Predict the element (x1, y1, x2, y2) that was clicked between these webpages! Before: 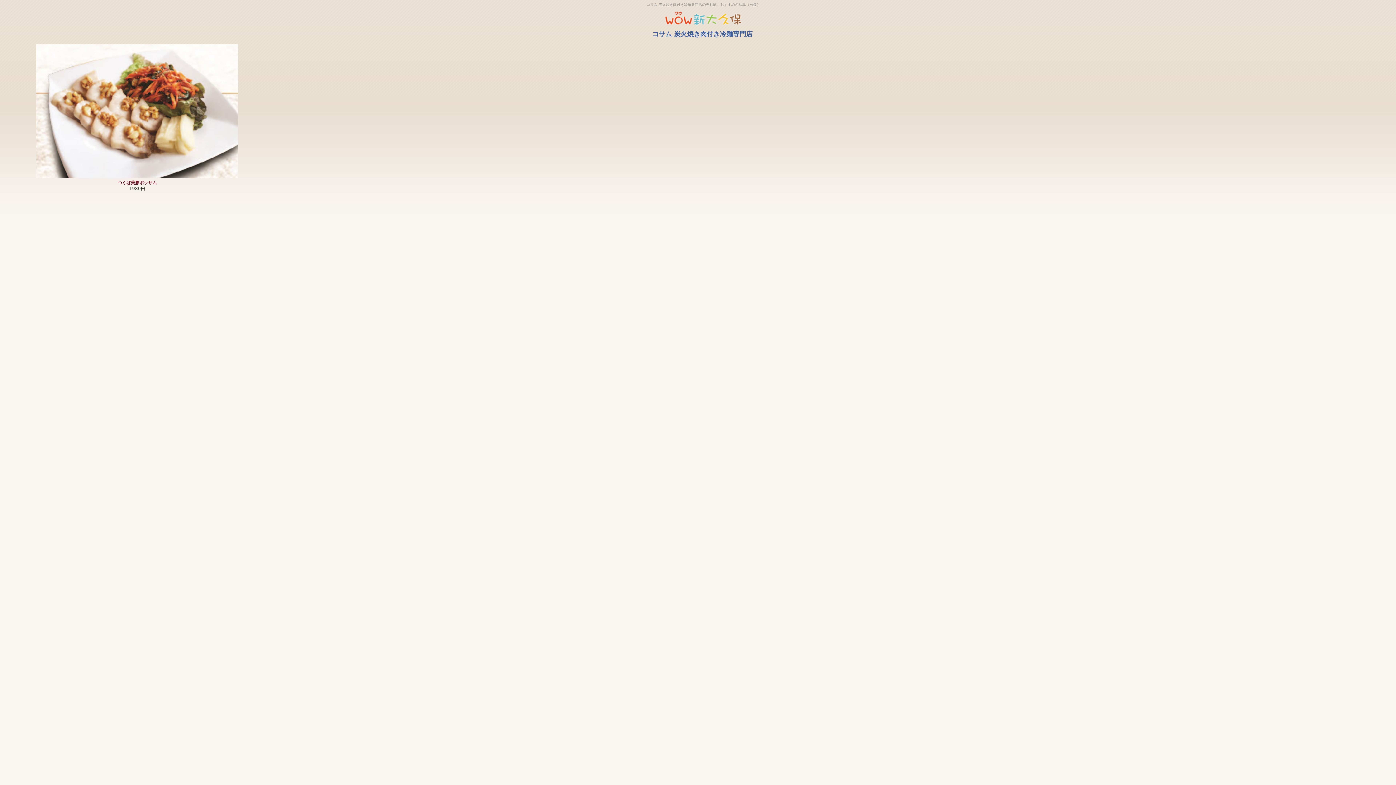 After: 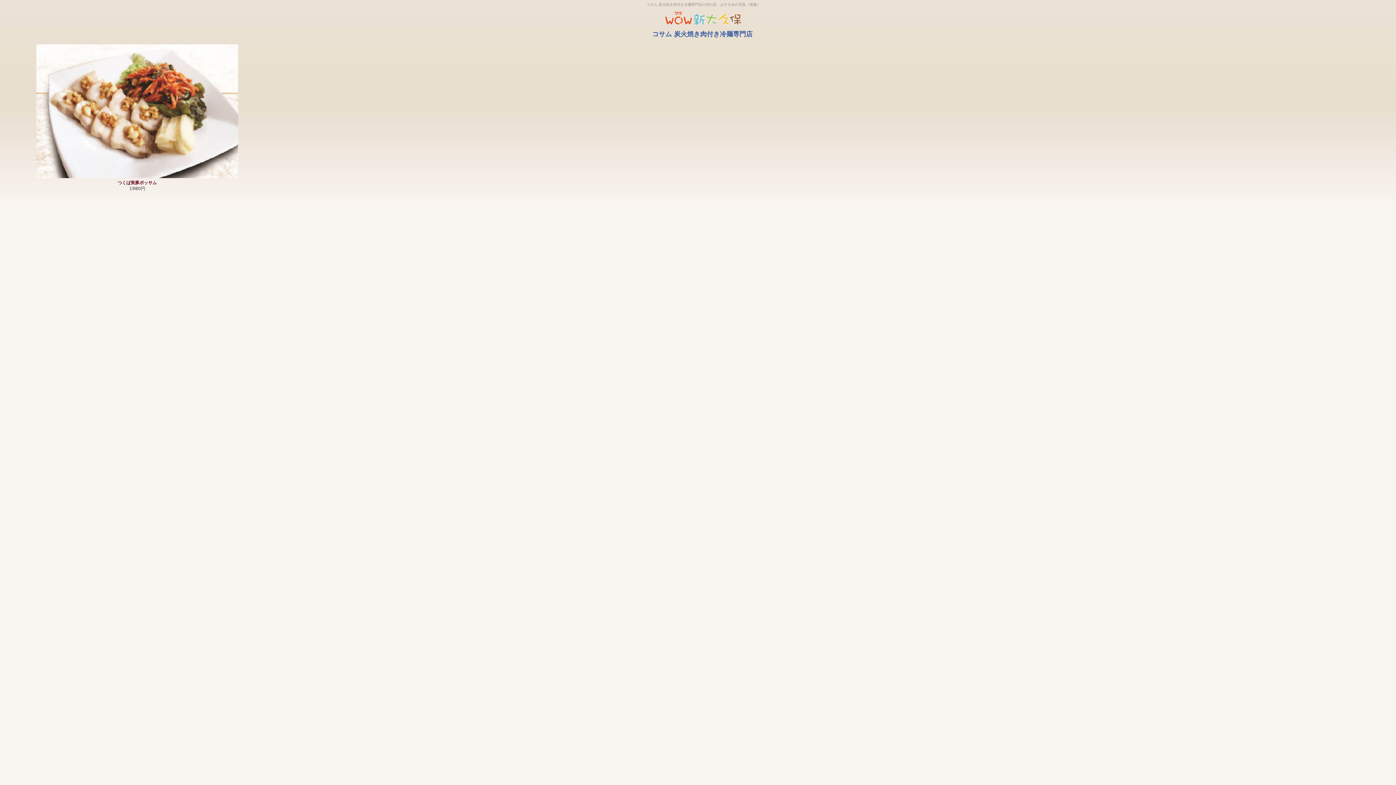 Action: label: コサム 炭火焼き肉付き冷麺専門店  bbox: (652, 30, 754, 37)